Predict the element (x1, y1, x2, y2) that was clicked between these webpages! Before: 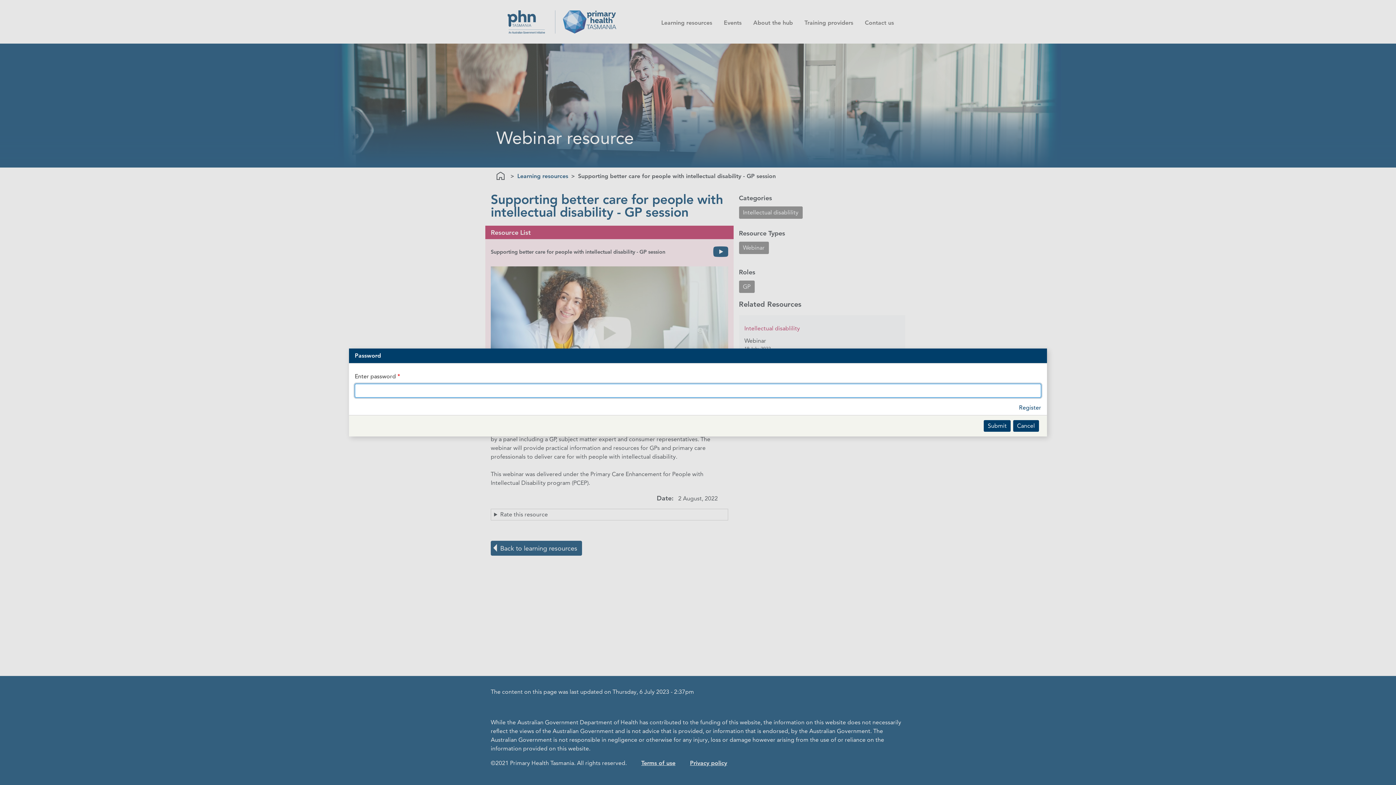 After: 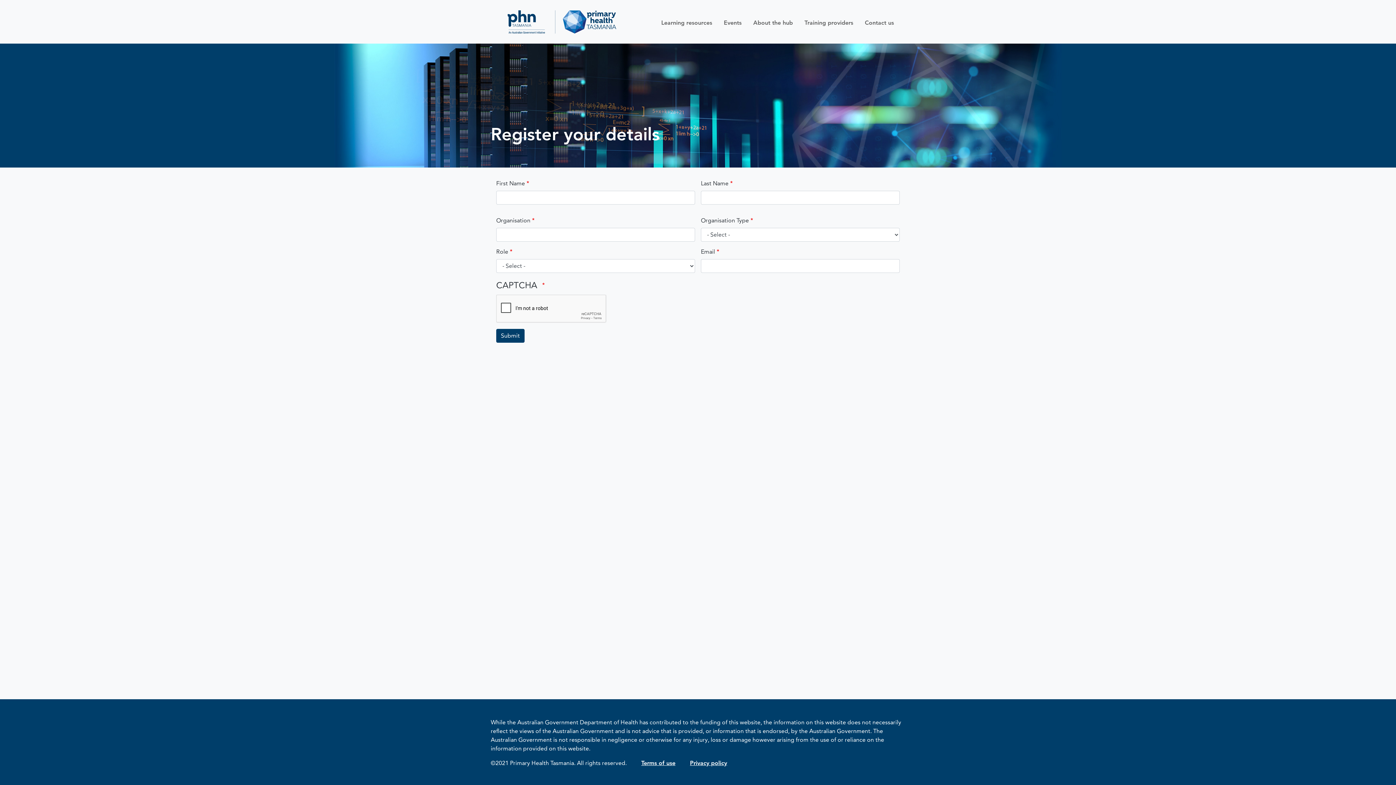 Action: label: Register bbox: (1019, 403, 1041, 412)